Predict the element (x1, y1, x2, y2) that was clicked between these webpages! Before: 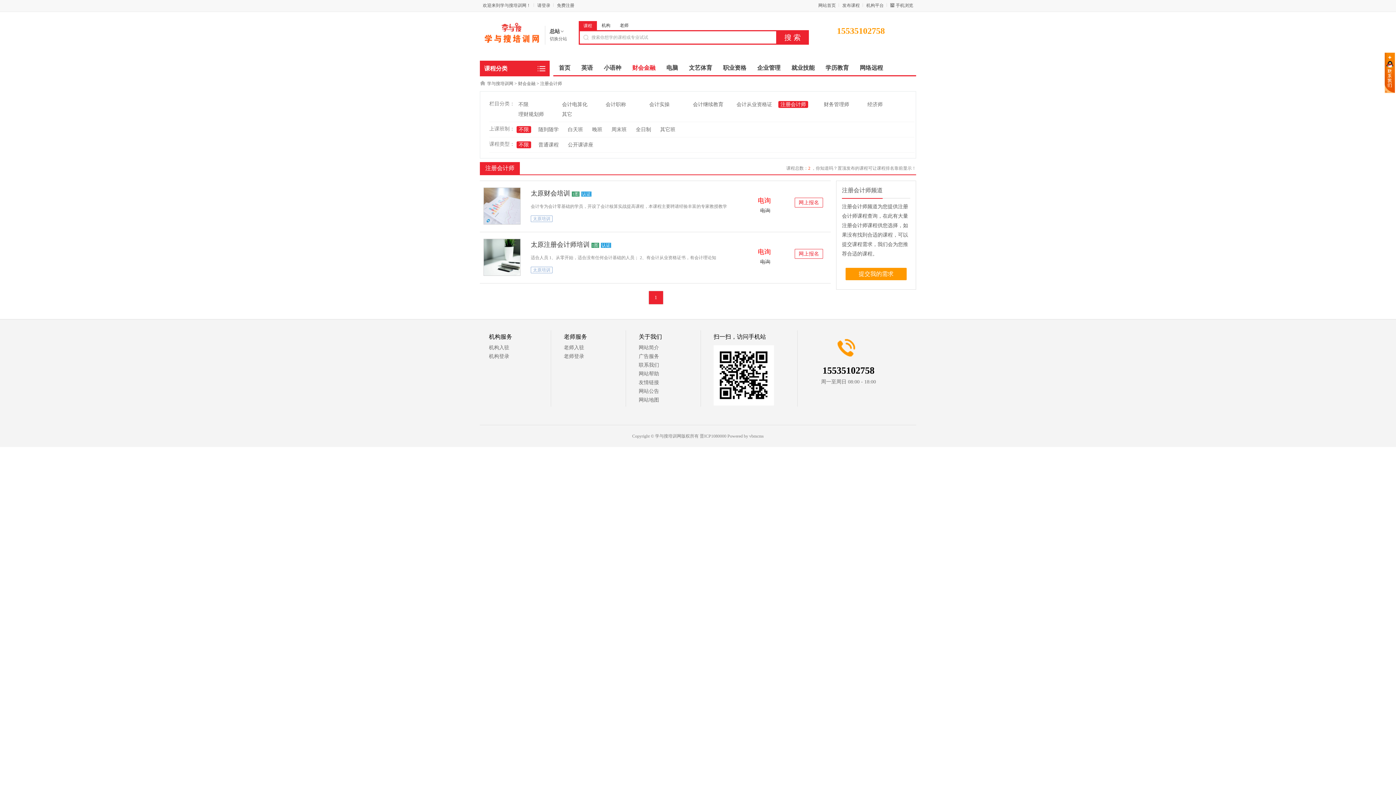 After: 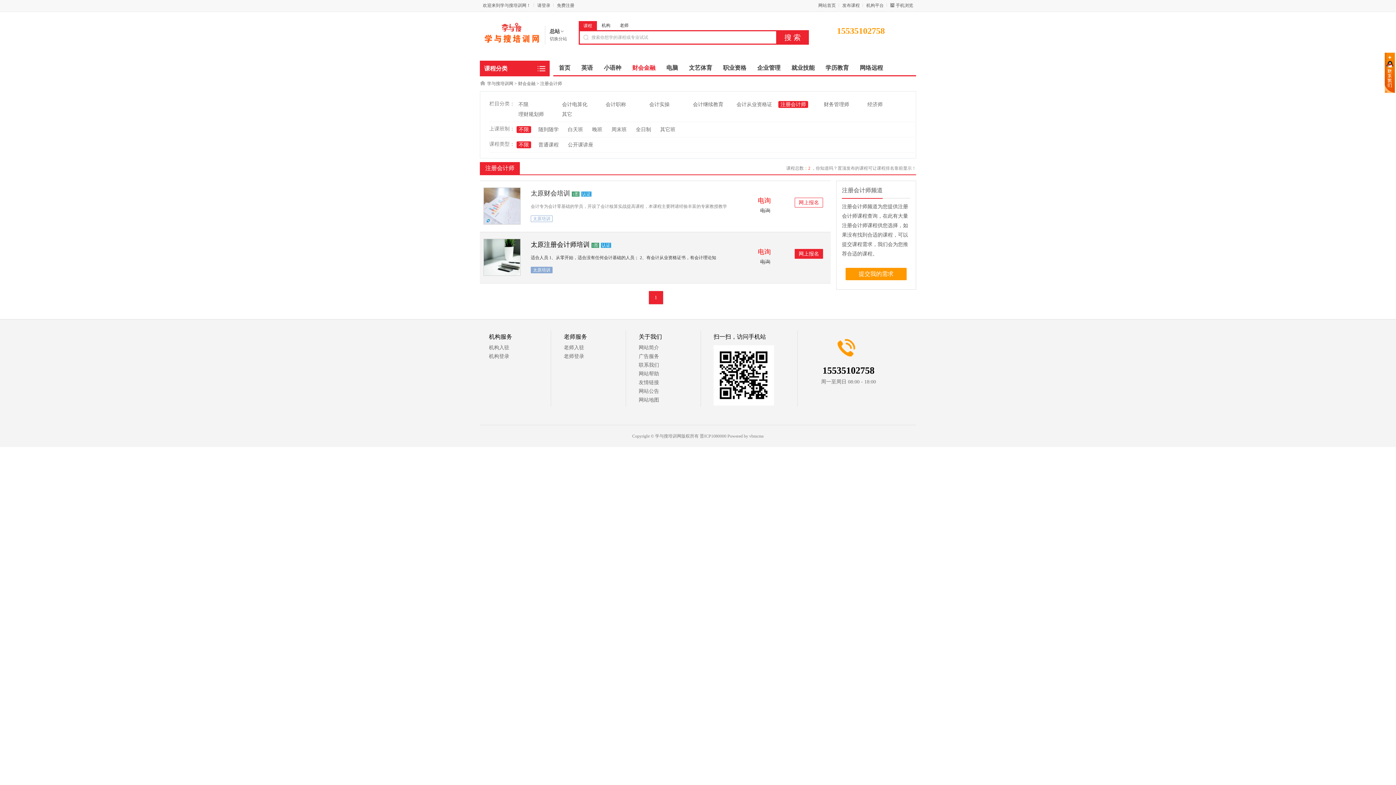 Action: label: 太原注册会计师培训 bbox: (530, 241, 589, 248)